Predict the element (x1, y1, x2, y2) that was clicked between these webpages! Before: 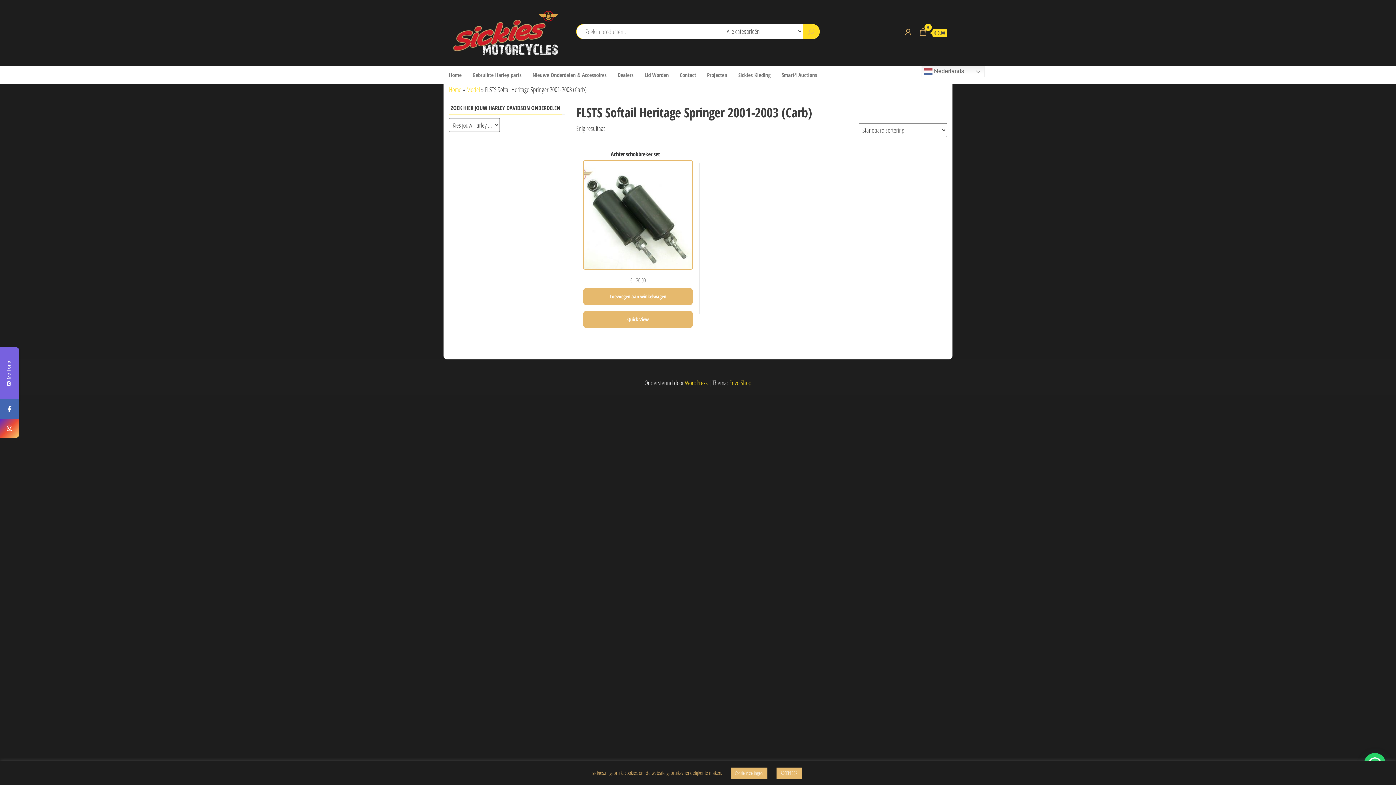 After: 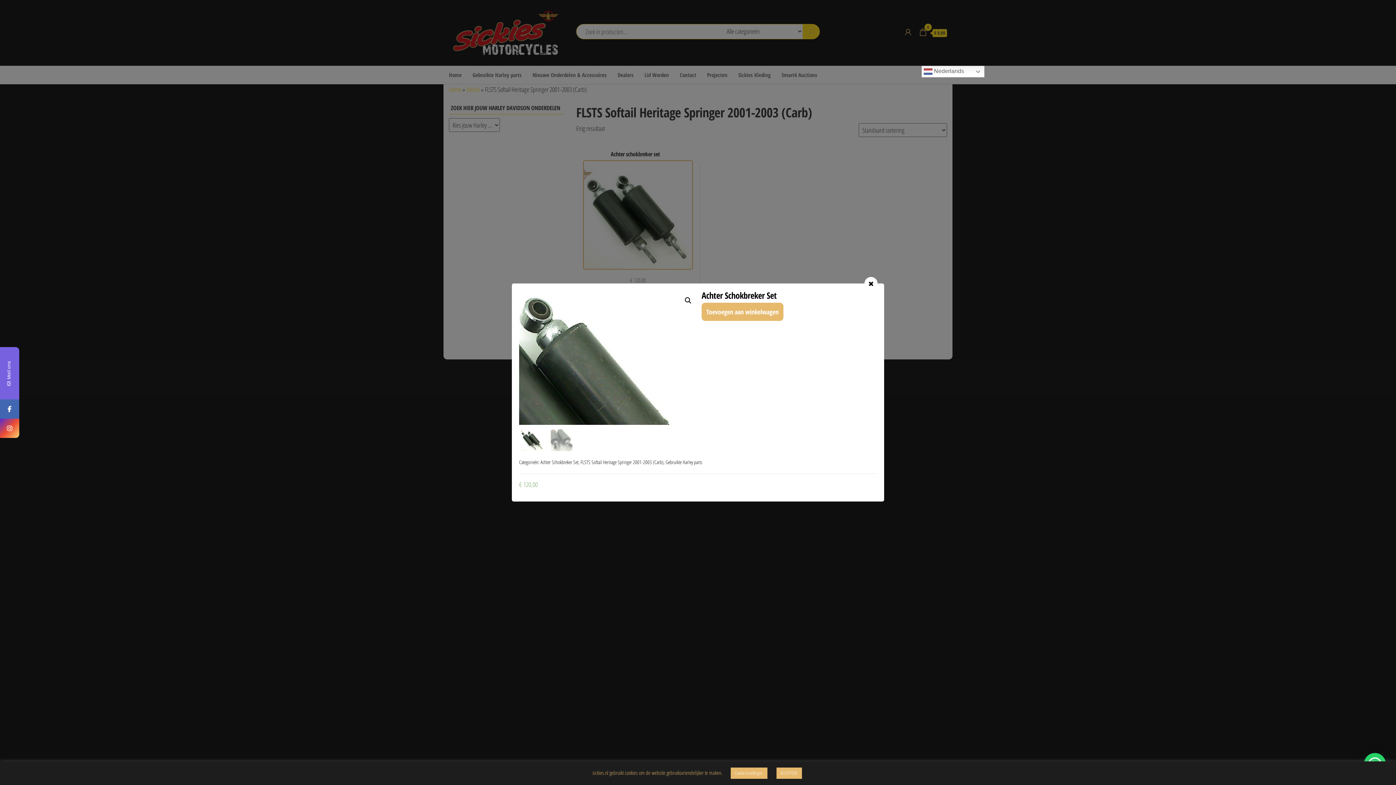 Action: bbox: (583, 310, 692, 328) label: Quick View